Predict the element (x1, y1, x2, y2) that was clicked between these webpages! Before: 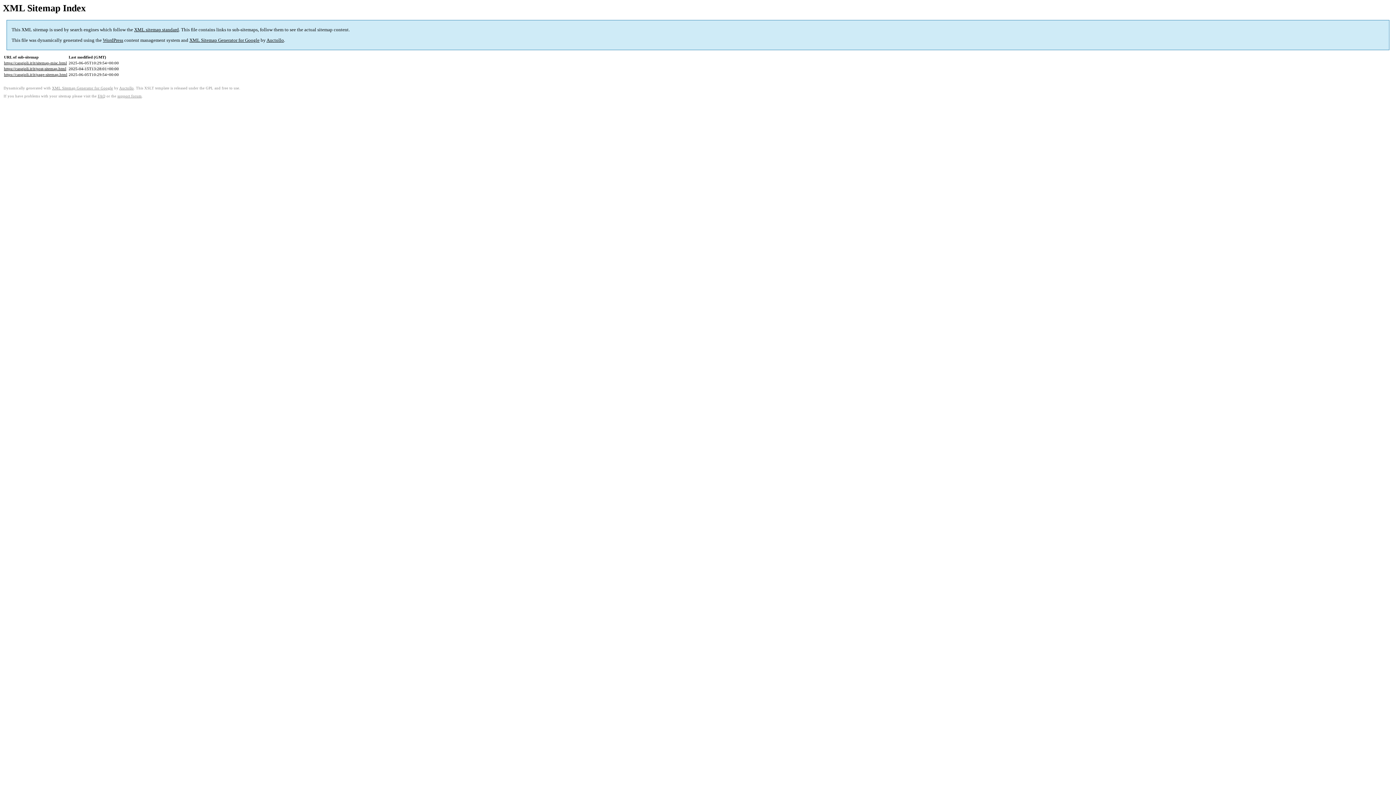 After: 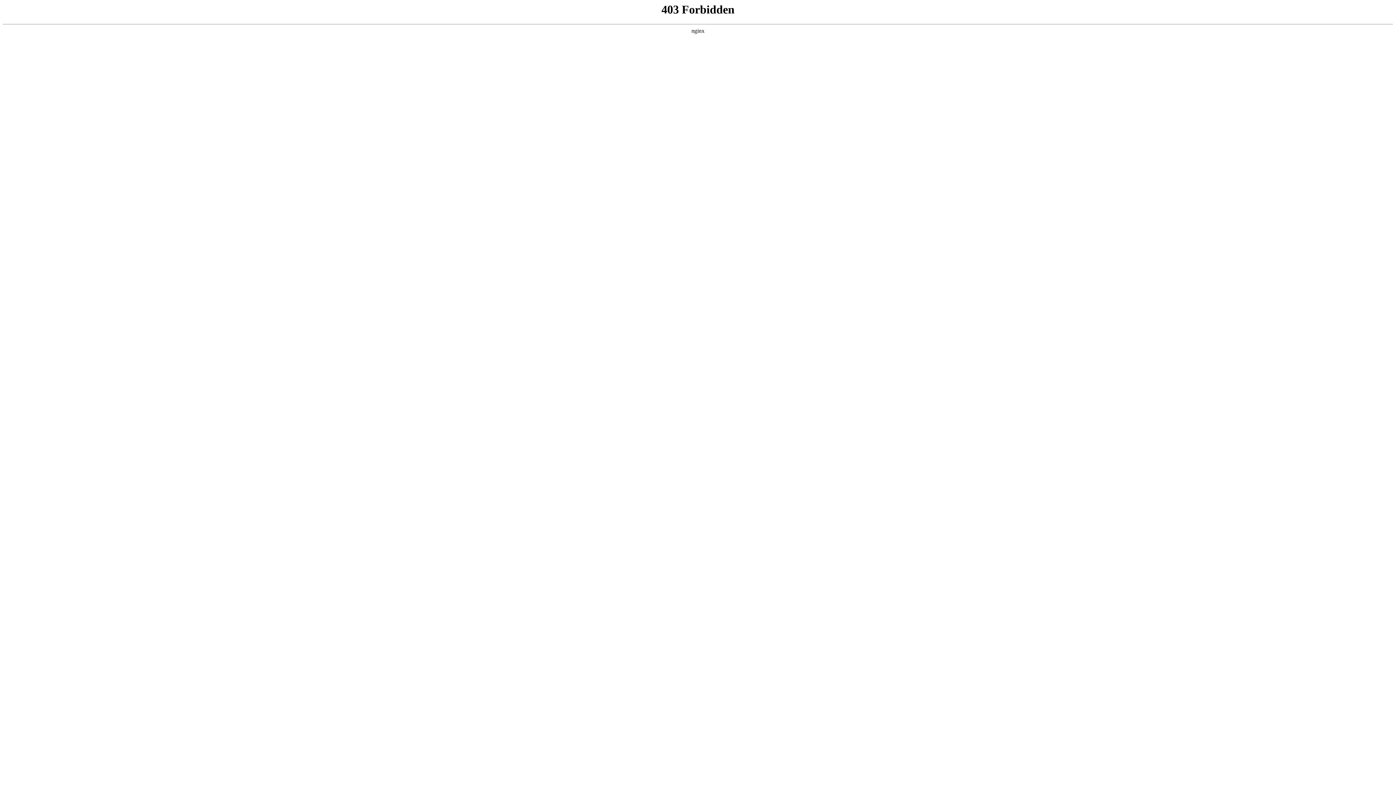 Action: label: WordPress bbox: (102, 37, 123, 43)